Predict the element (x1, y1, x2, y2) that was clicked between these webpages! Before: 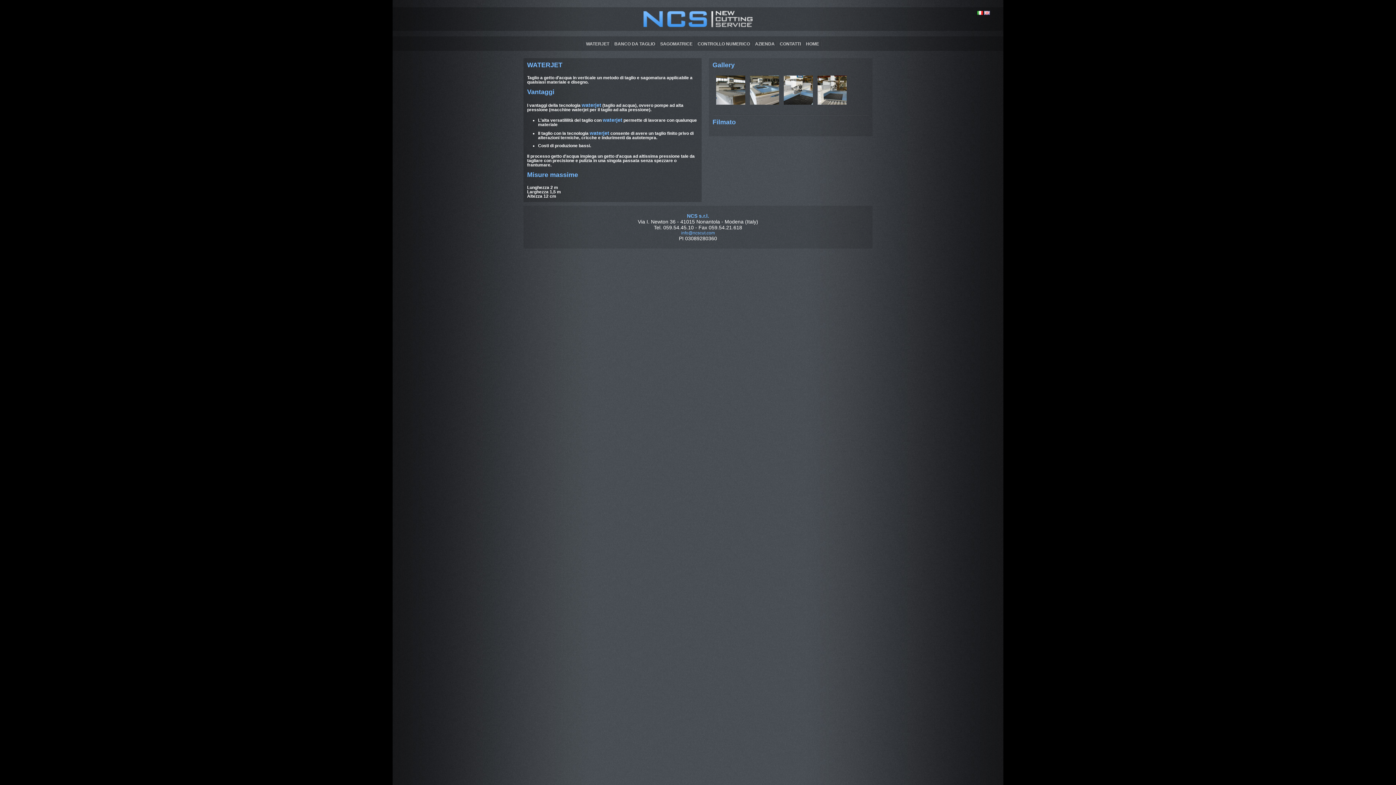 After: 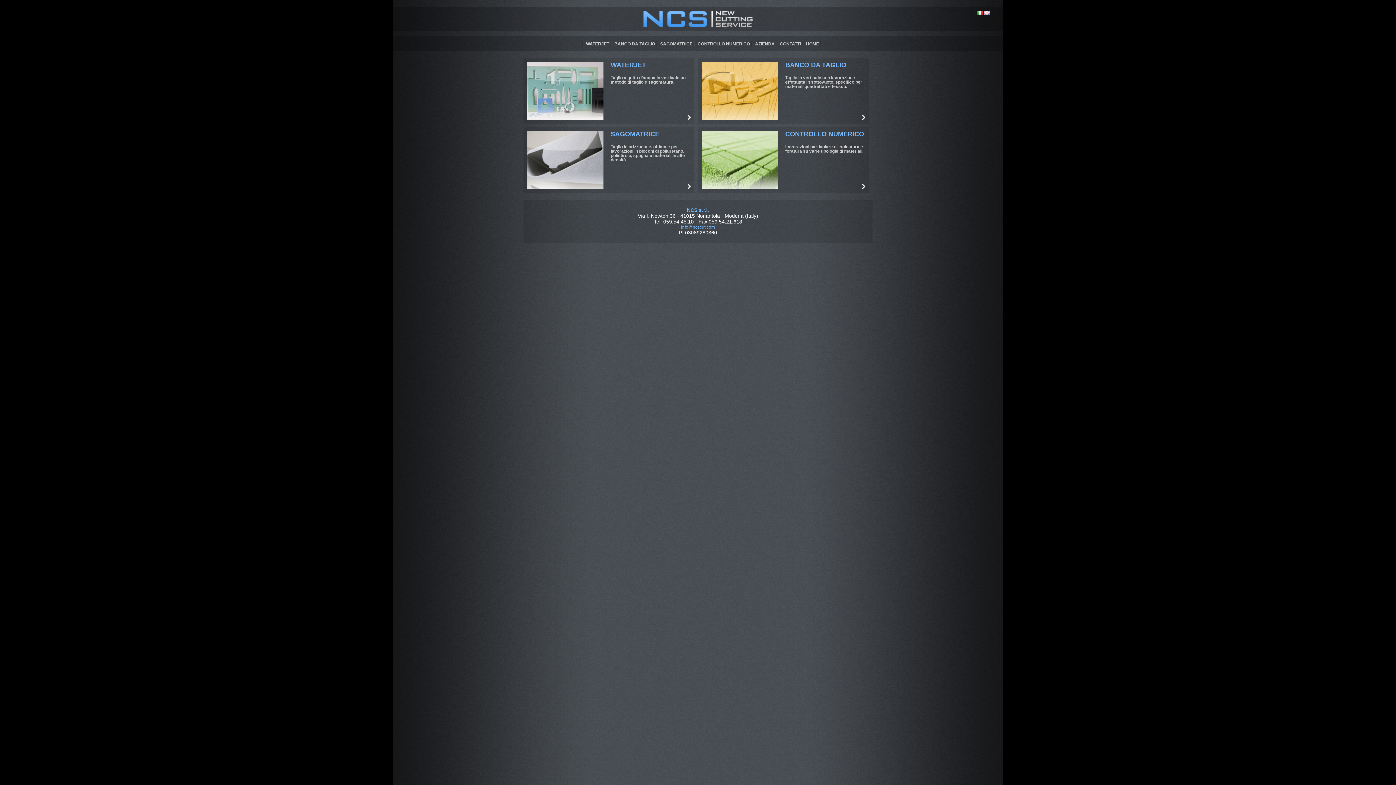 Action: bbox: (643, 23, 752, 28)